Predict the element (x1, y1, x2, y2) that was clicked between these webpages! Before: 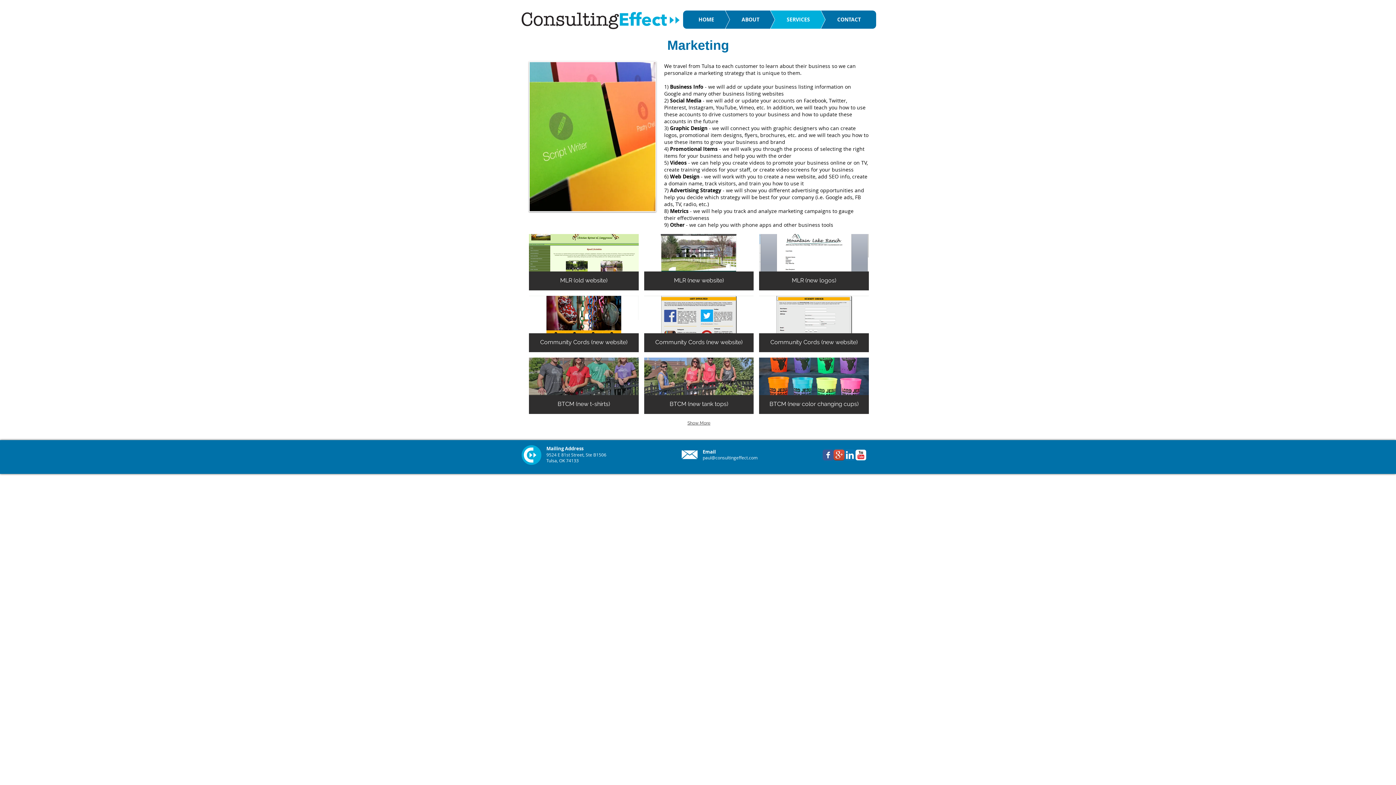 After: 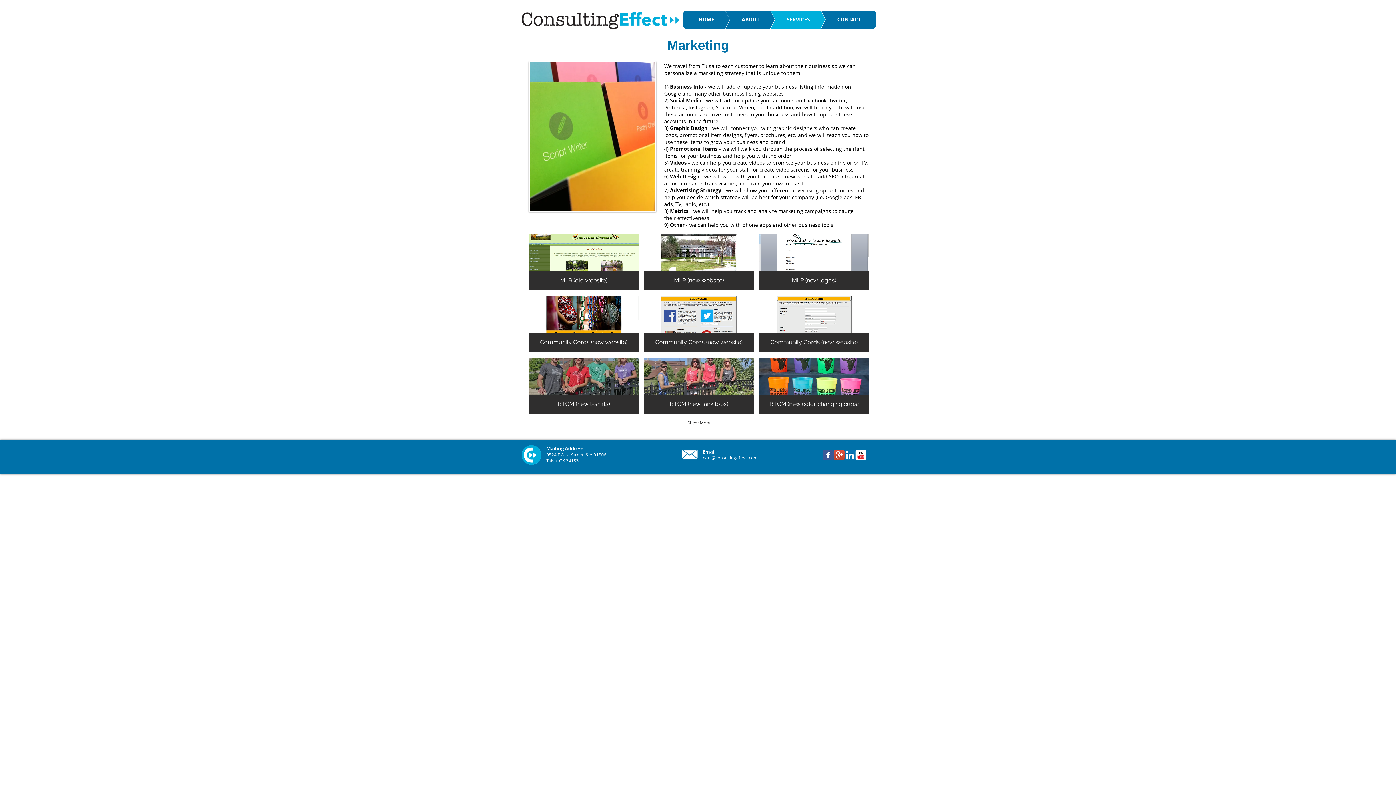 Action: label: LinkedIn App Icon  bbox: (844, 449, 855, 460)